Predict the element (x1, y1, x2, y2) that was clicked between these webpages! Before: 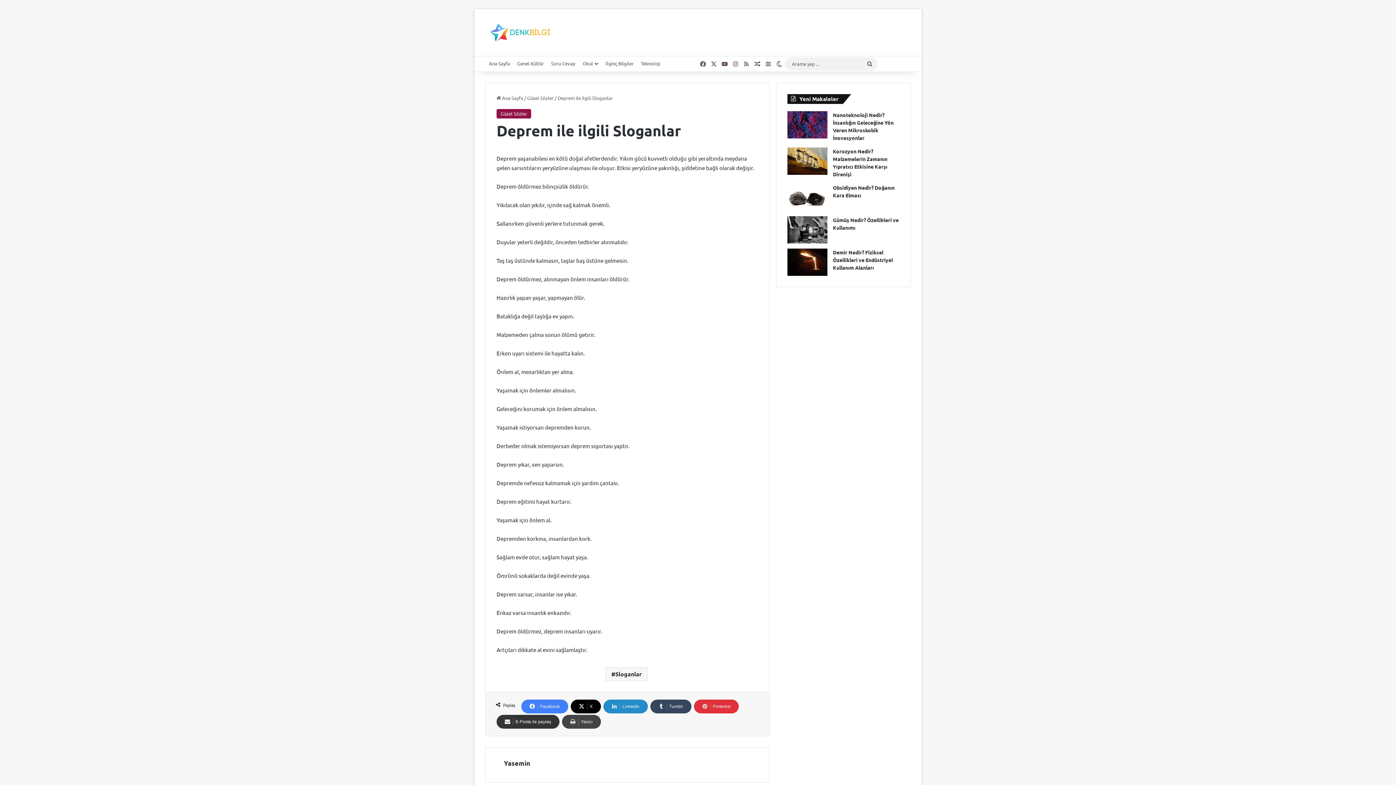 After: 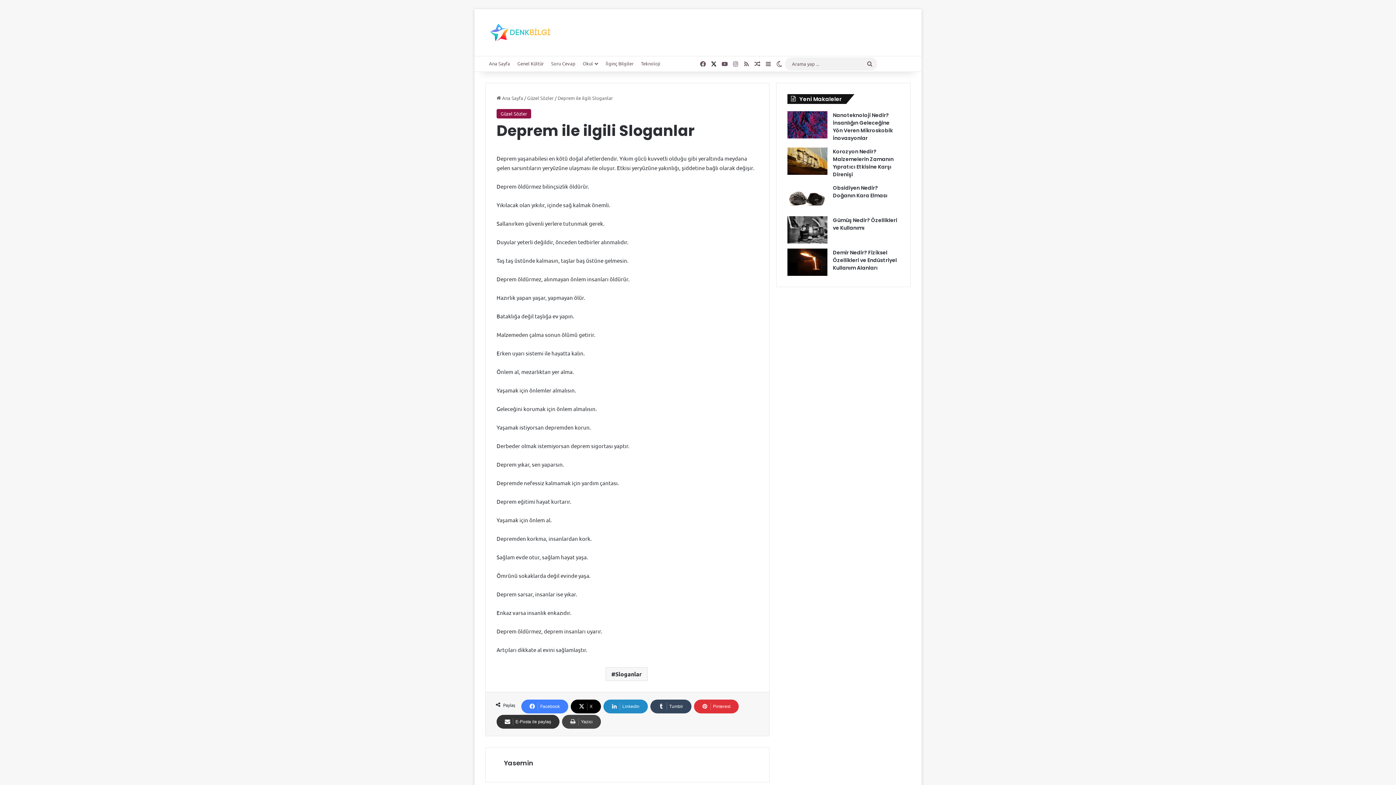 Action: label: X bbox: (708, 56, 719, 71)